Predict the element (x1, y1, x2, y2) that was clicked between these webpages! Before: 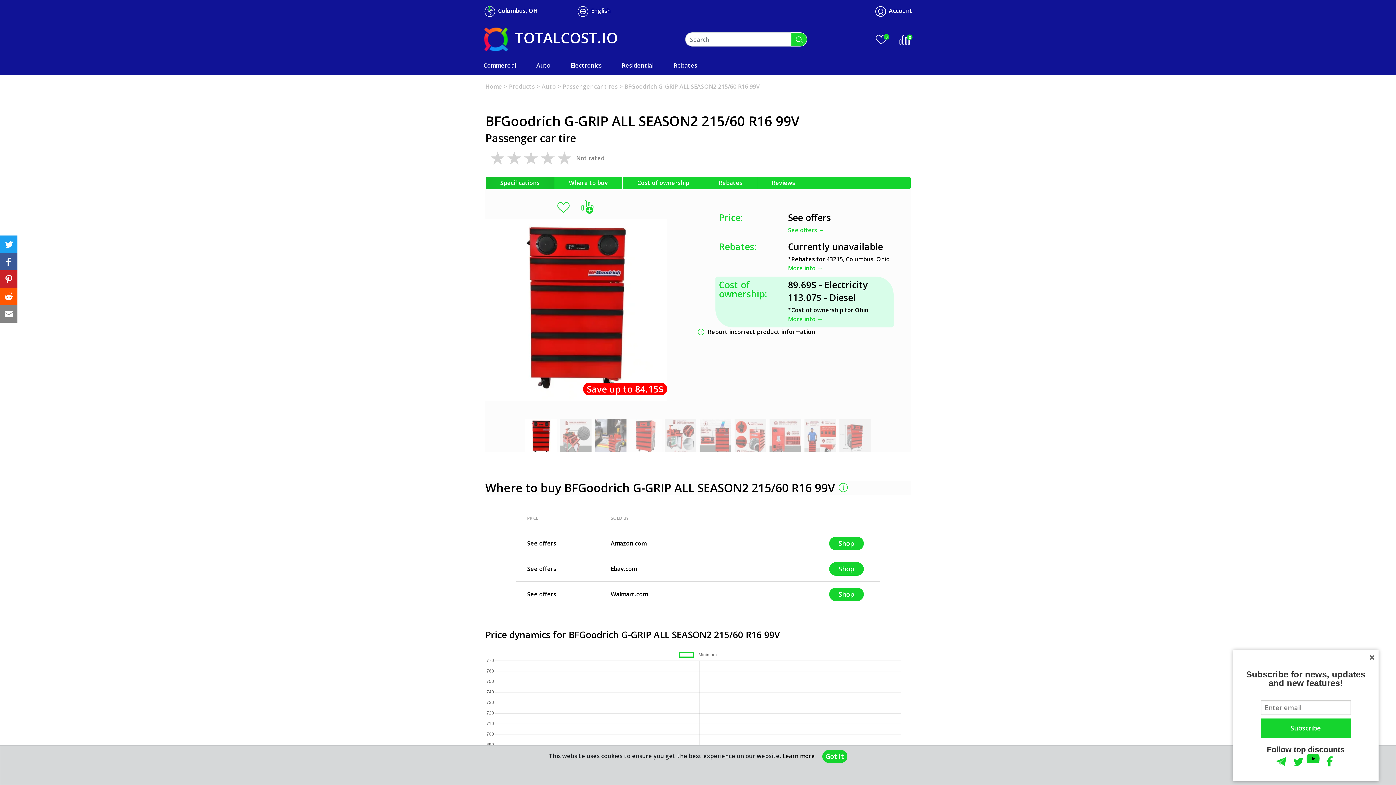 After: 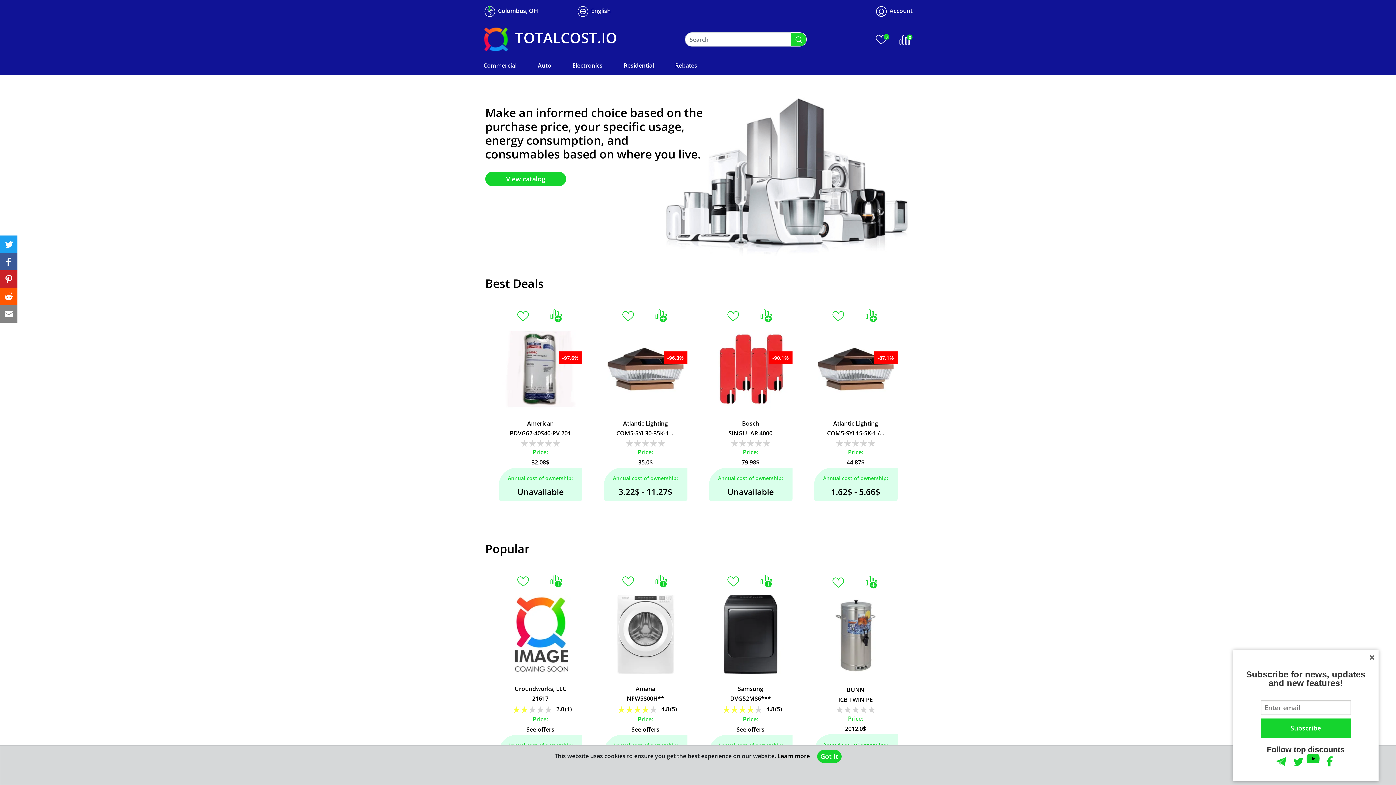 Action: label:  TOTALCOST.IO bbox: (483, 27, 617, 51)